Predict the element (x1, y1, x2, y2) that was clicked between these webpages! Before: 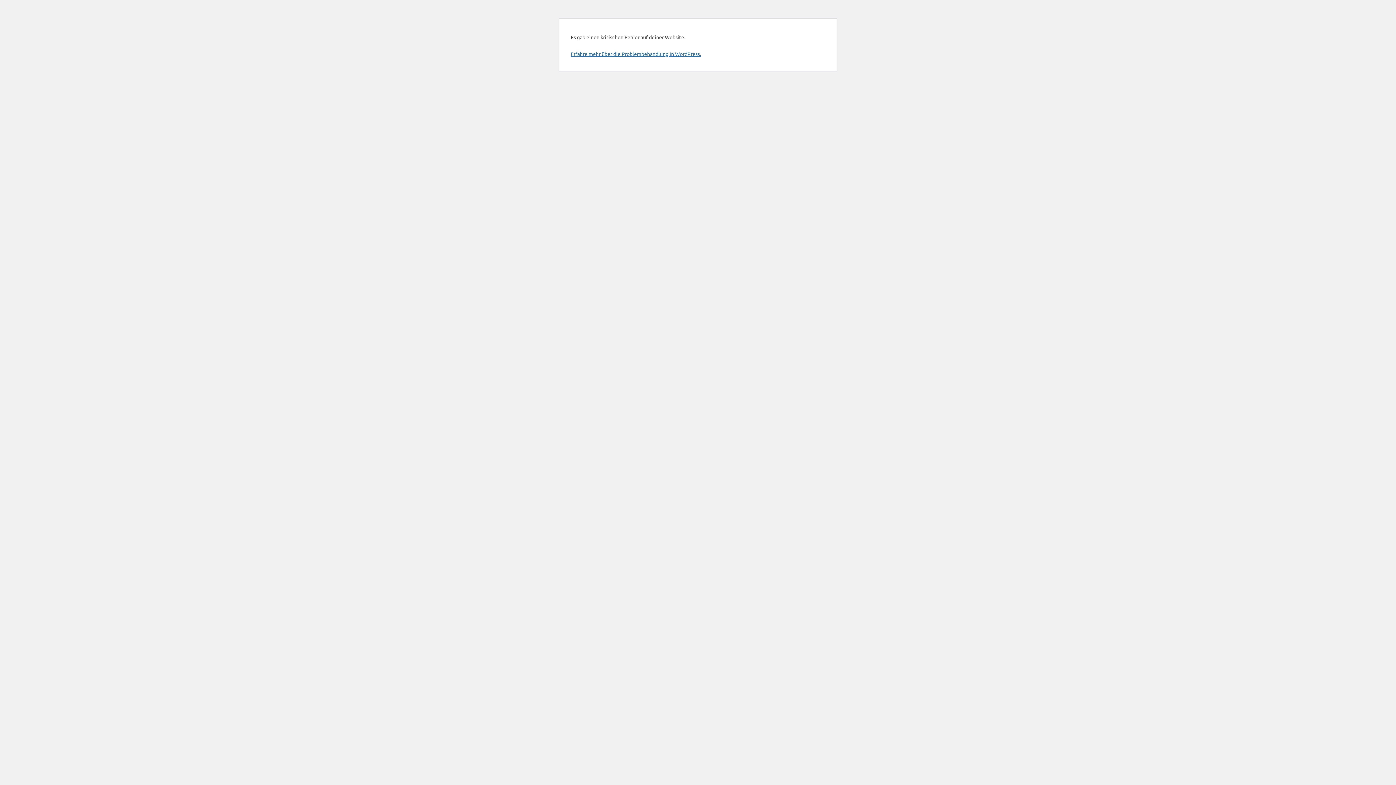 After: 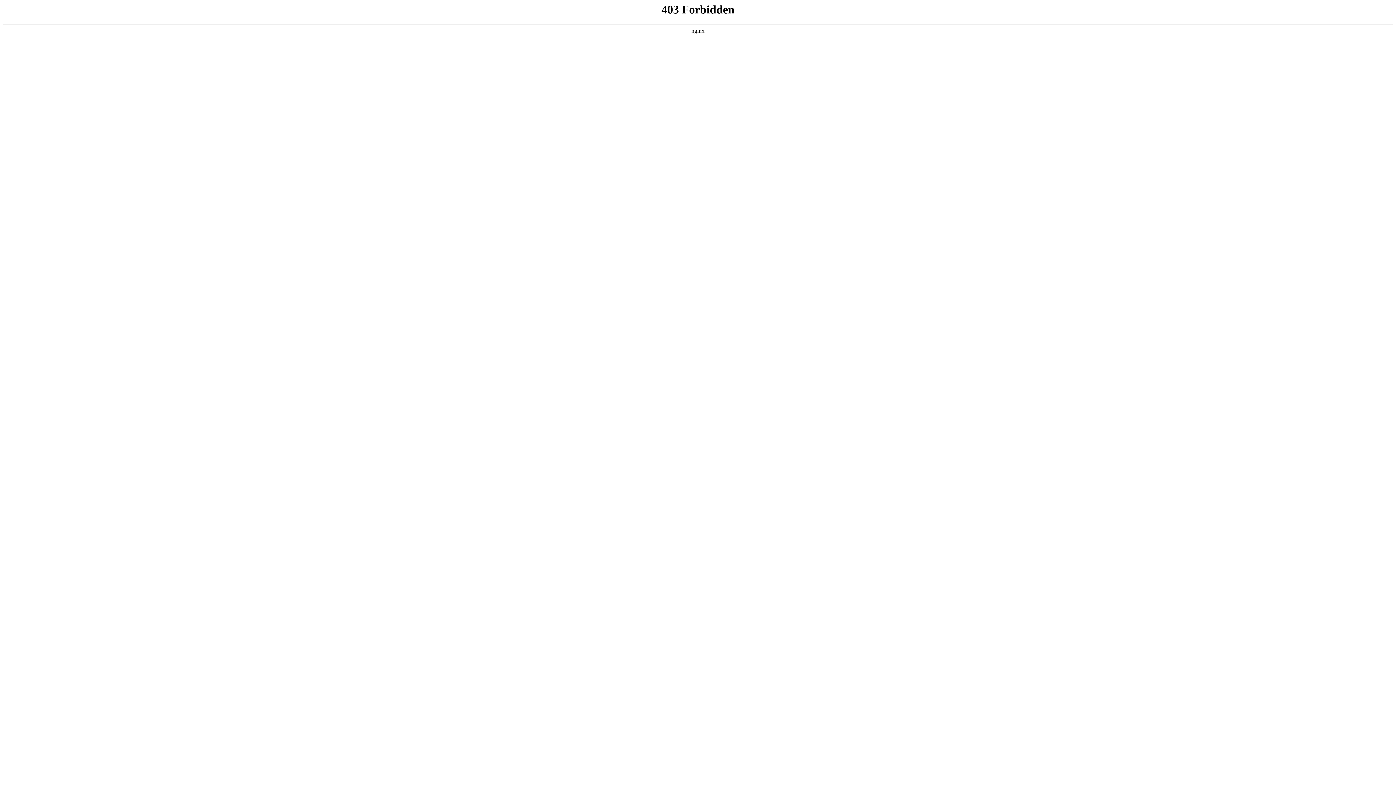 Action: bbox: (570, 50, 701, 57) label: Erfahre mehr über die Problembehandlung in WordPress.